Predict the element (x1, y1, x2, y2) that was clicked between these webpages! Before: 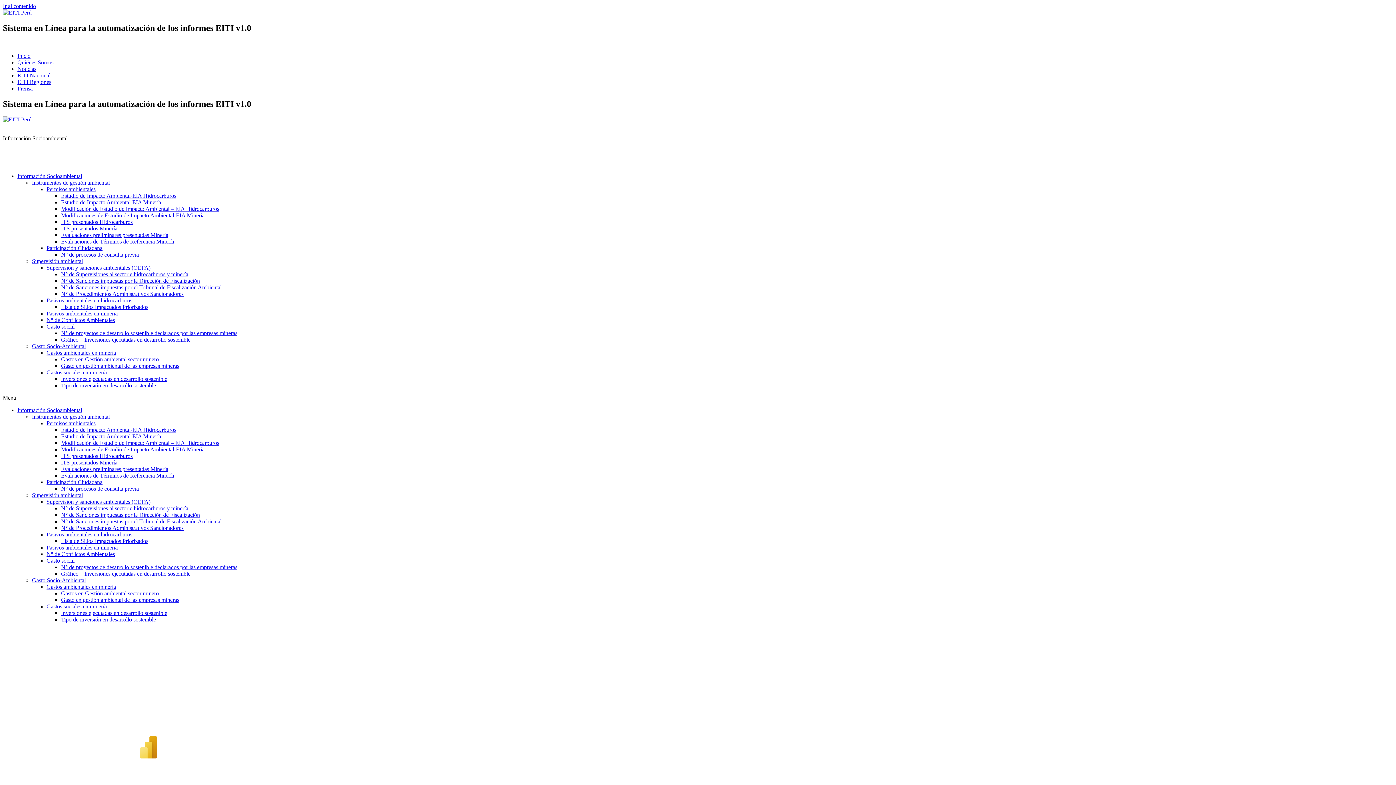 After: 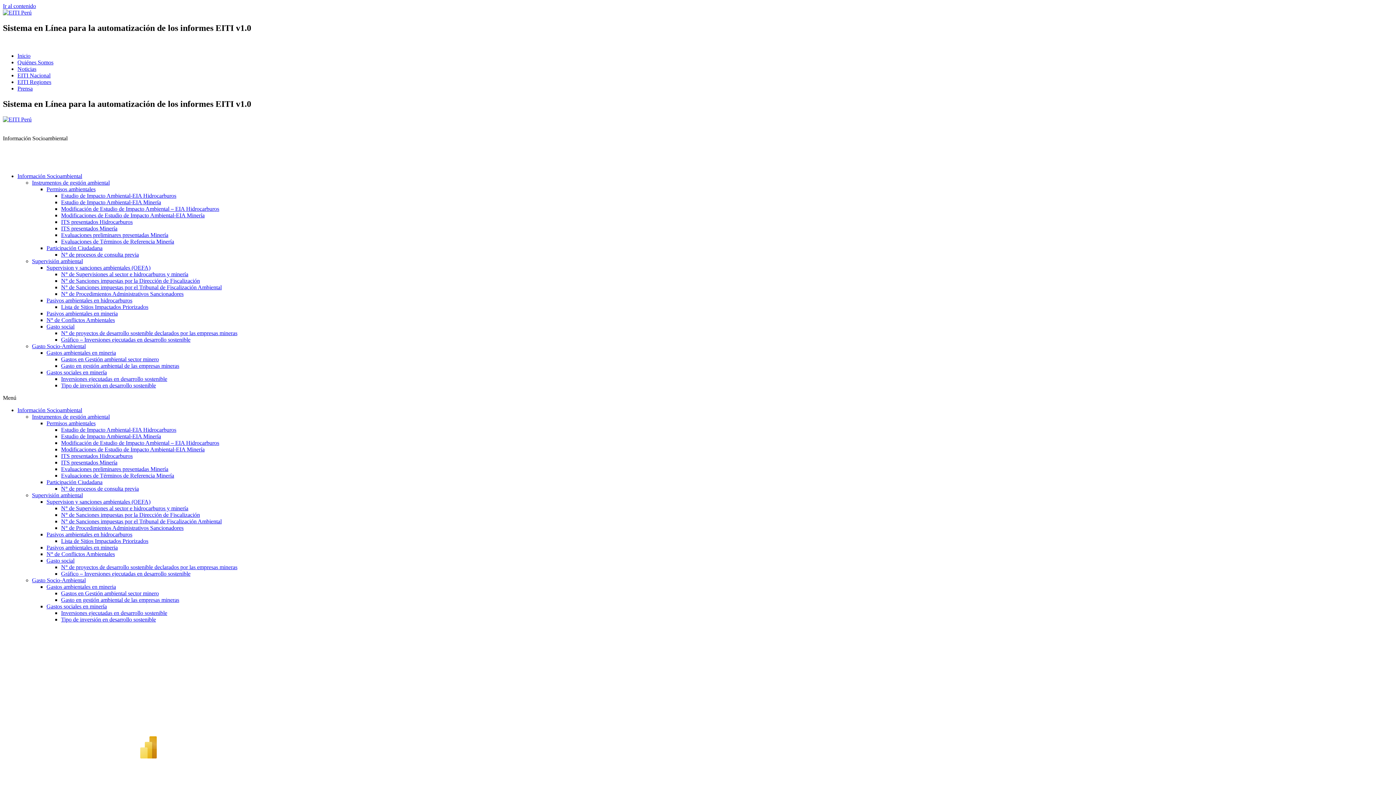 Action: label: Inicio bbox: (17, 52, 1393, 59)